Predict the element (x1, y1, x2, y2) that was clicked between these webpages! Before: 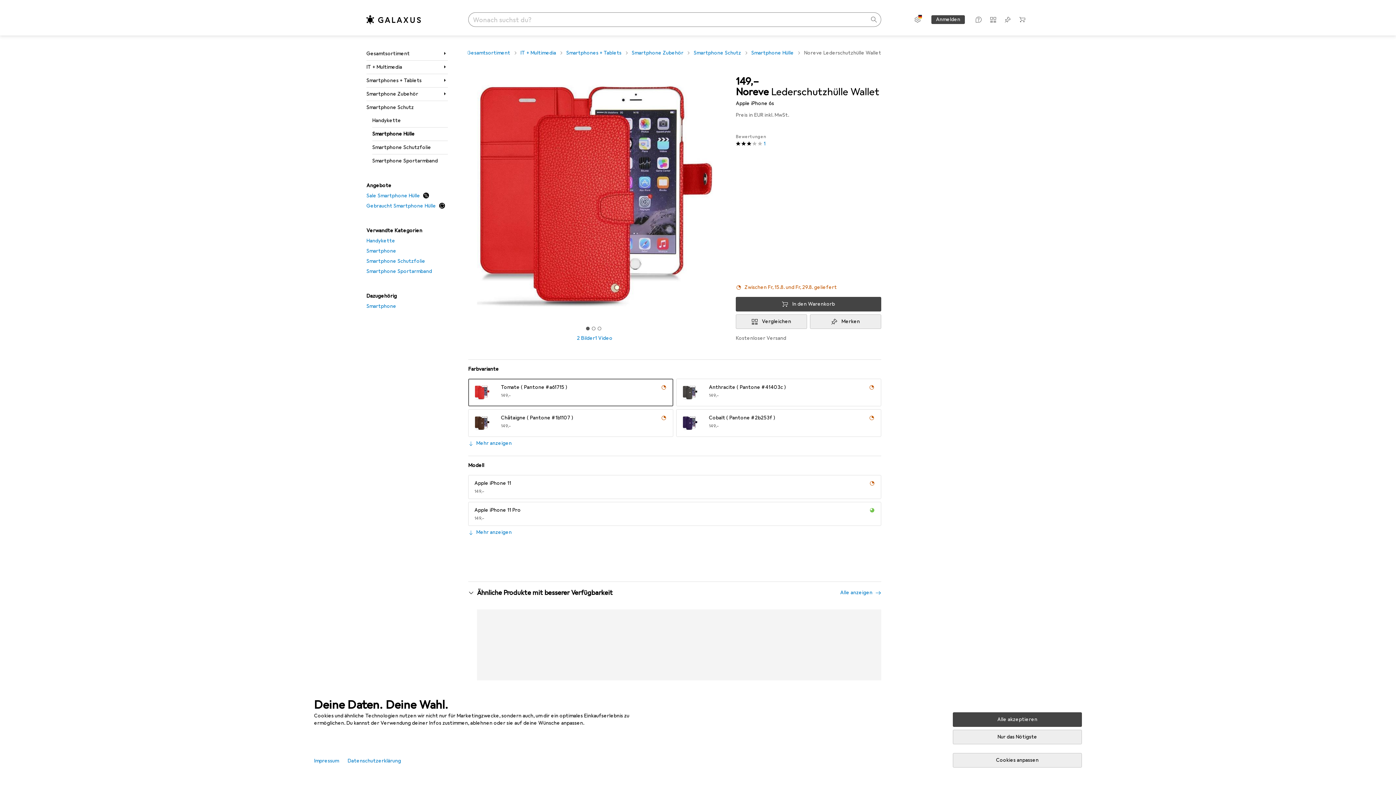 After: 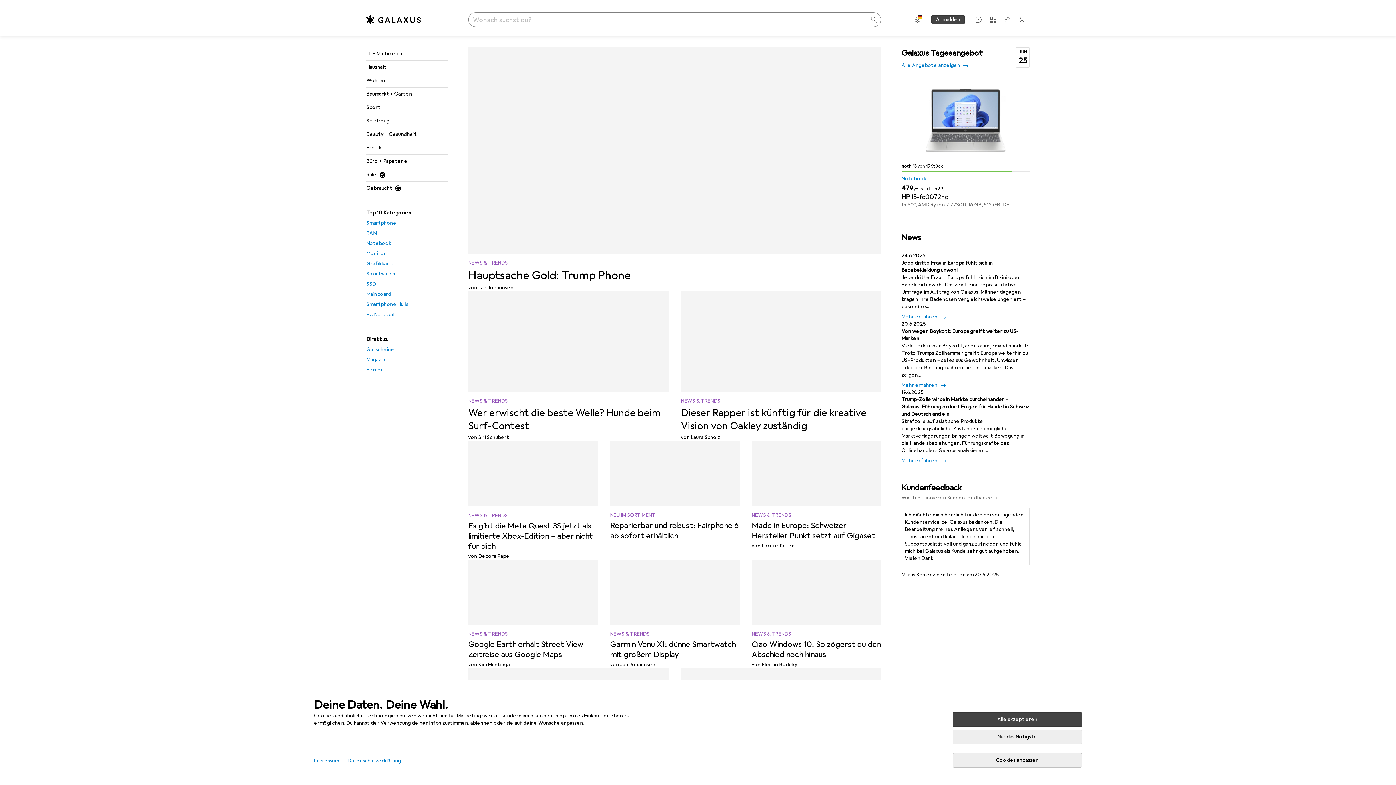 Action: label: Go to homepage bbox: (366, 14, 421, 25)